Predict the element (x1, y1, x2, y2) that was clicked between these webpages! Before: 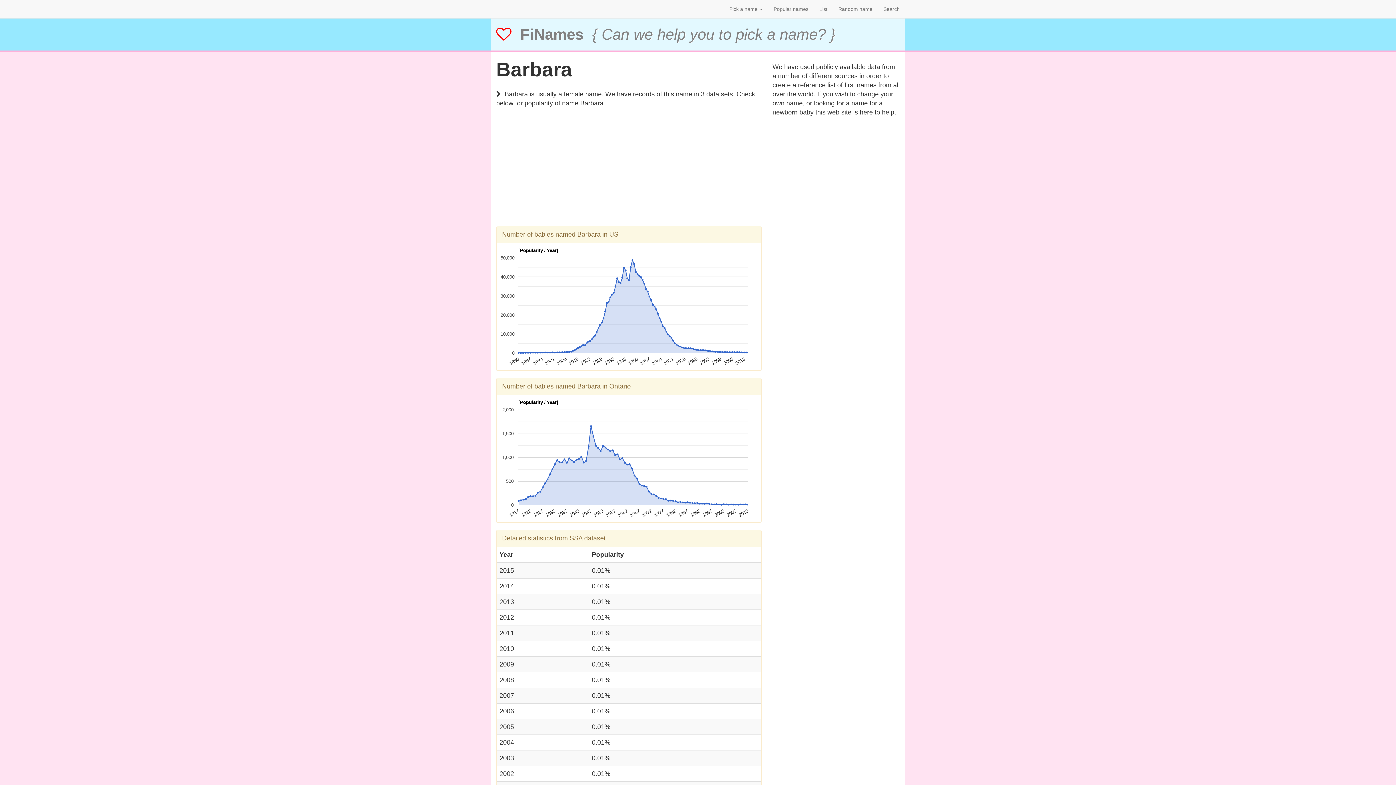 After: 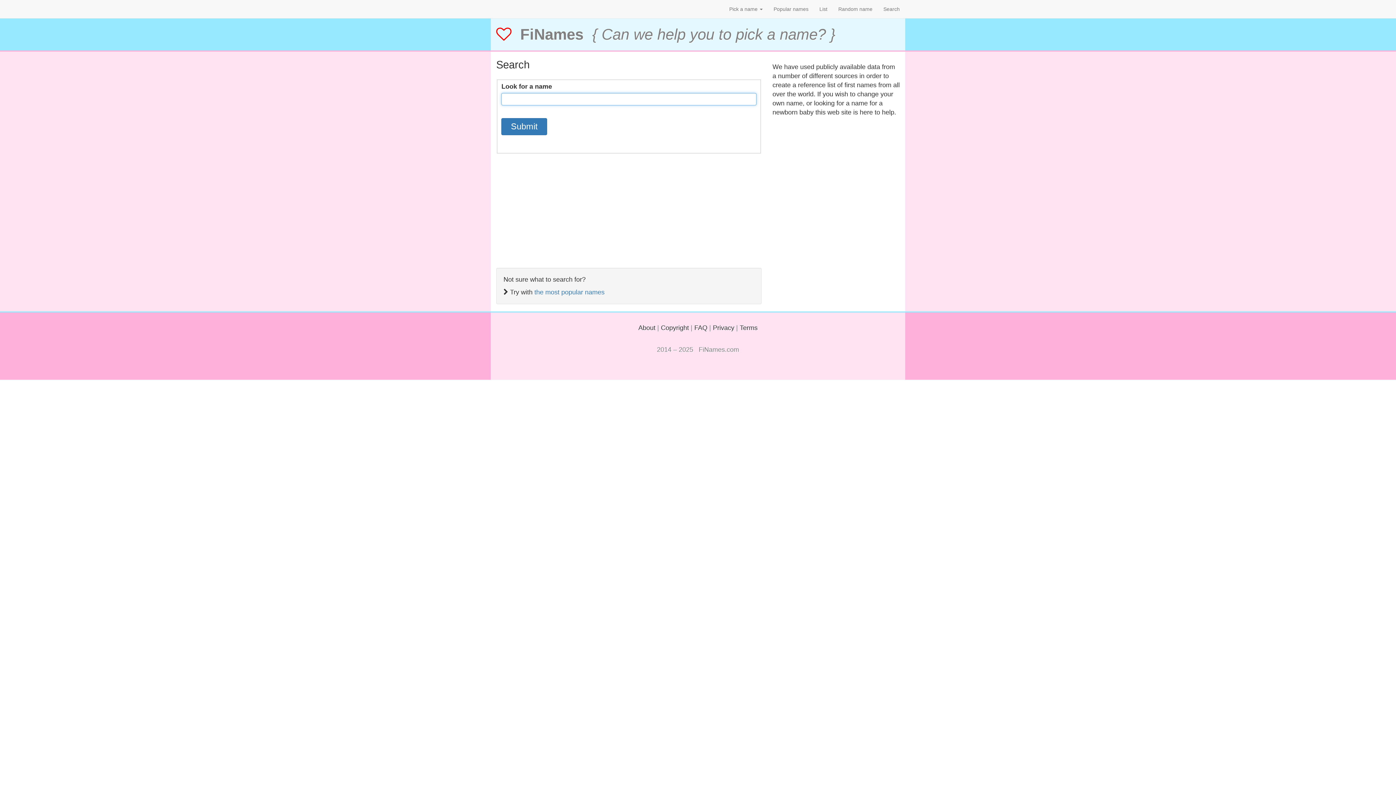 Action: label: Search bbox: (878, 0, 905, 18)